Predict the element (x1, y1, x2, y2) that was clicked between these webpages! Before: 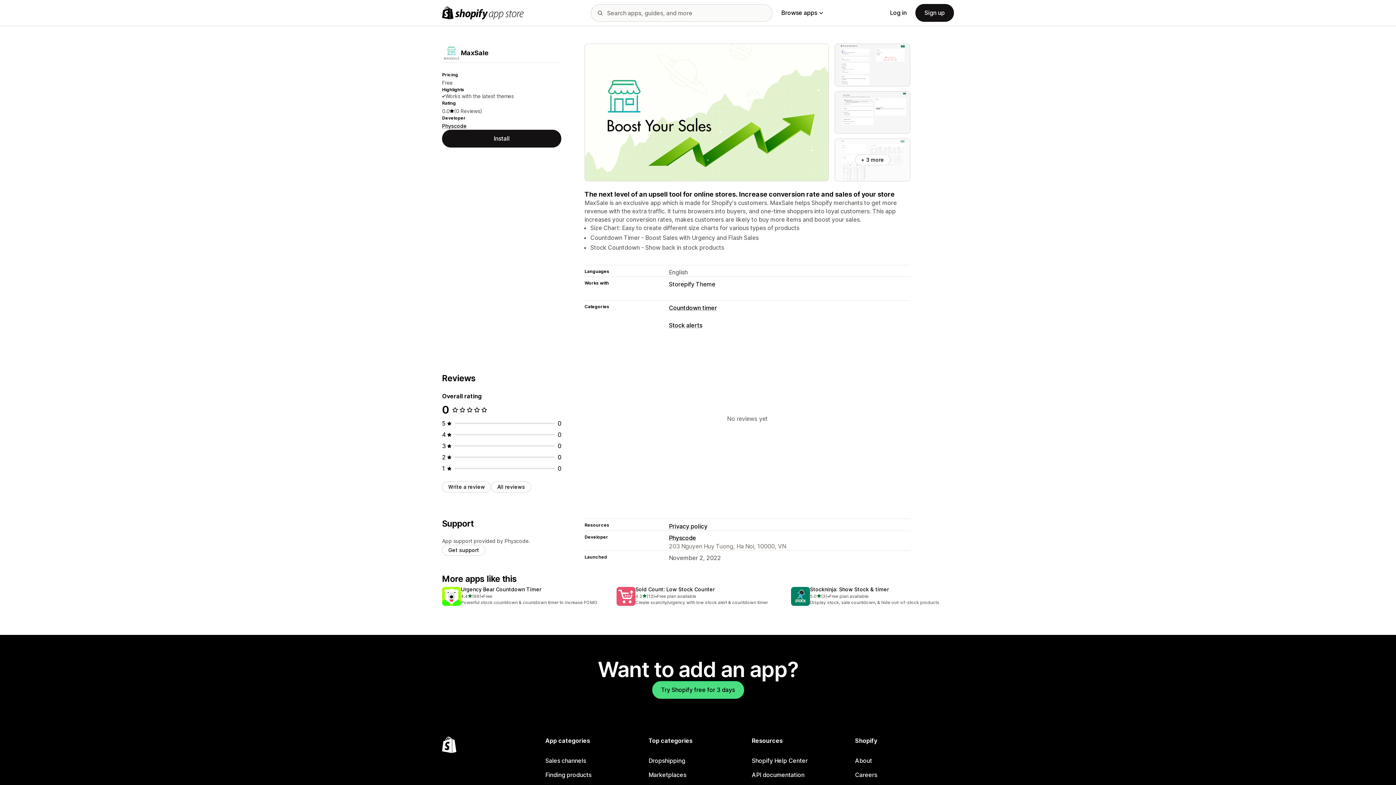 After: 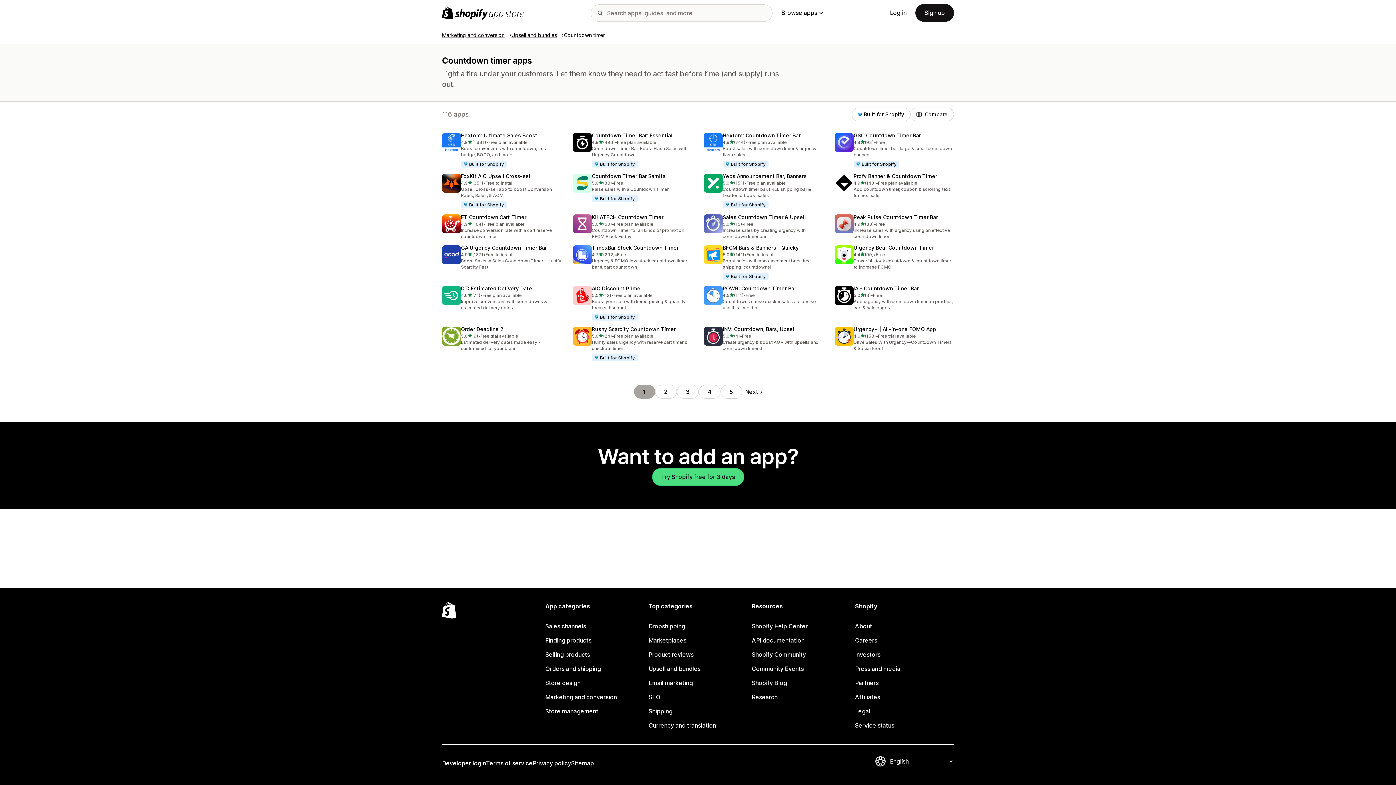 Action: label: Countdown timer bbox: (669, 304, 717, 311)